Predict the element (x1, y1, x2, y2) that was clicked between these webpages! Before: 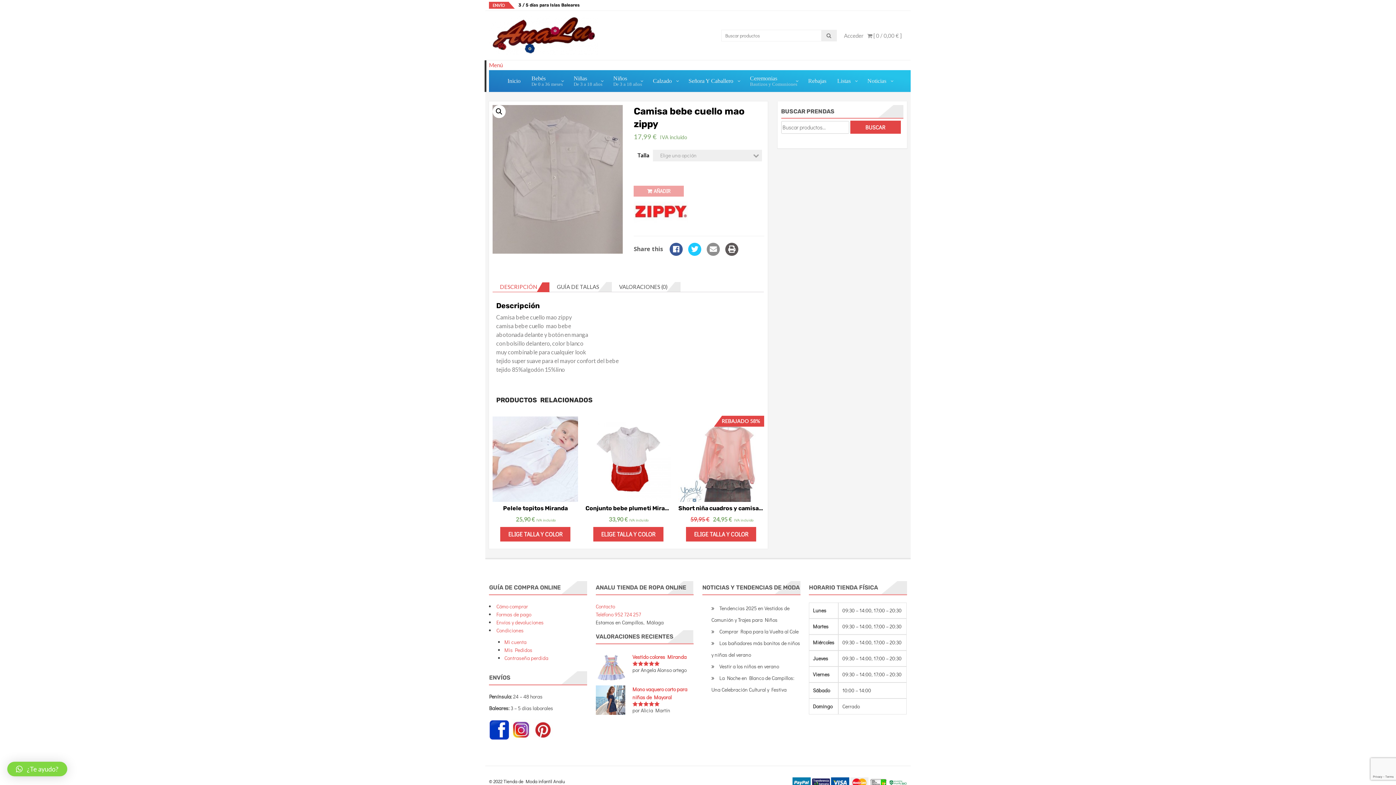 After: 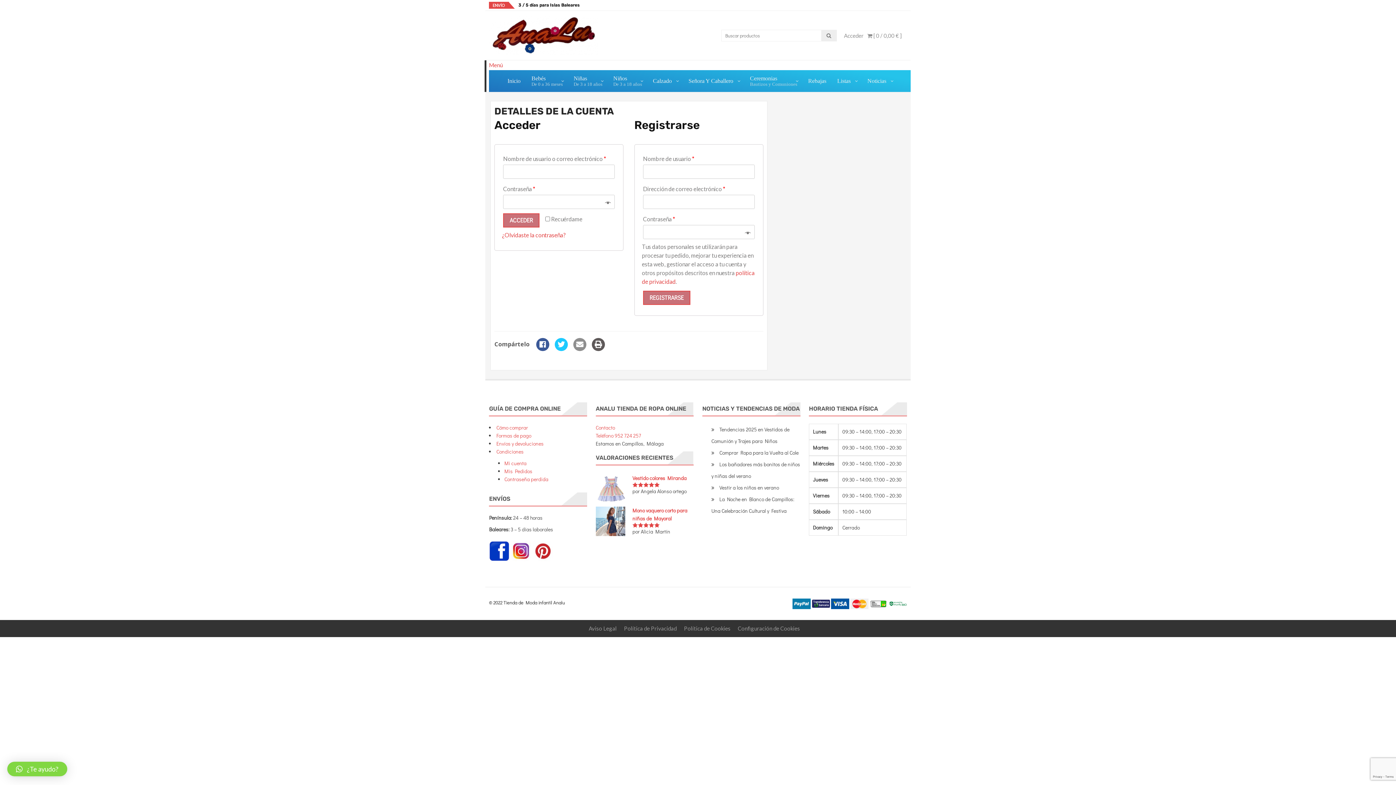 Action: label: Mi cuenta bbox: (504, 638, 526, 645)